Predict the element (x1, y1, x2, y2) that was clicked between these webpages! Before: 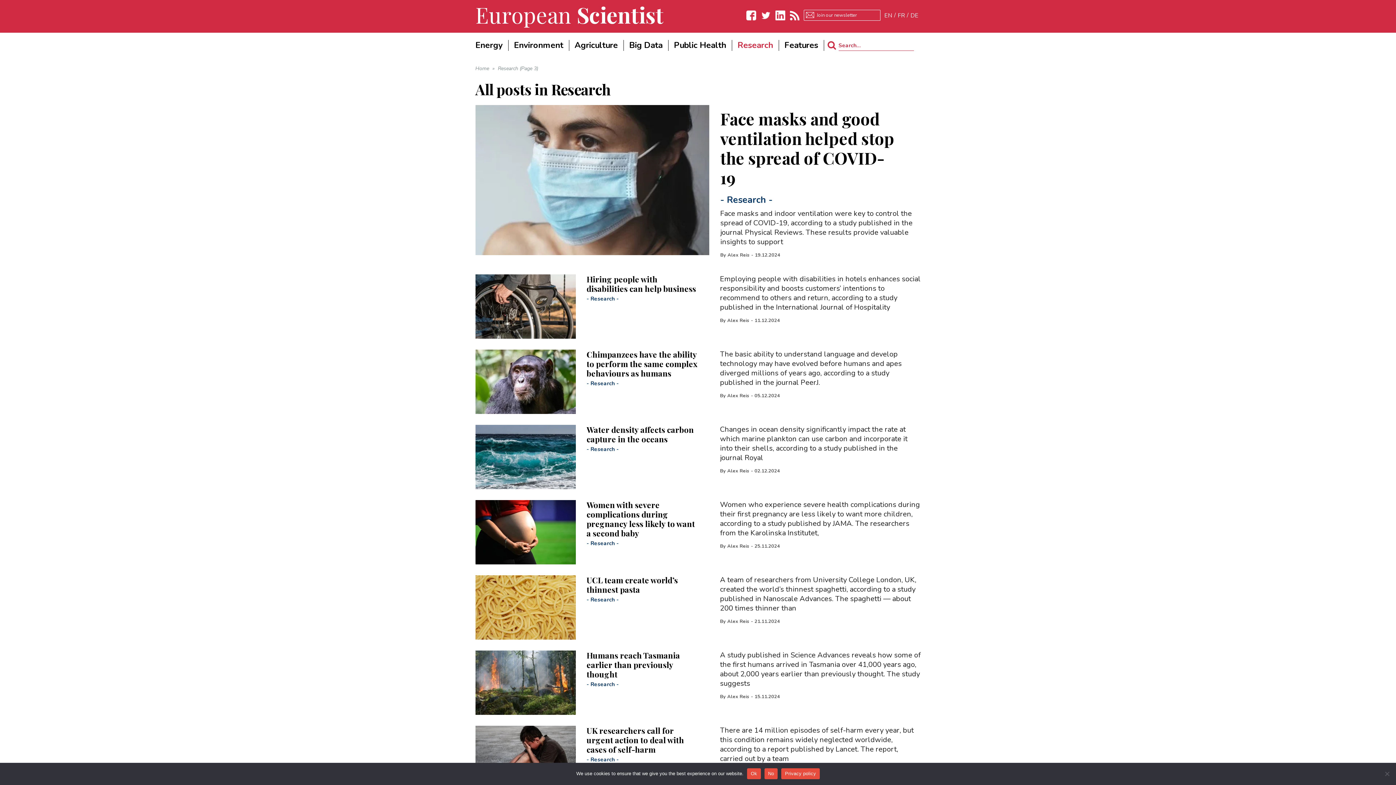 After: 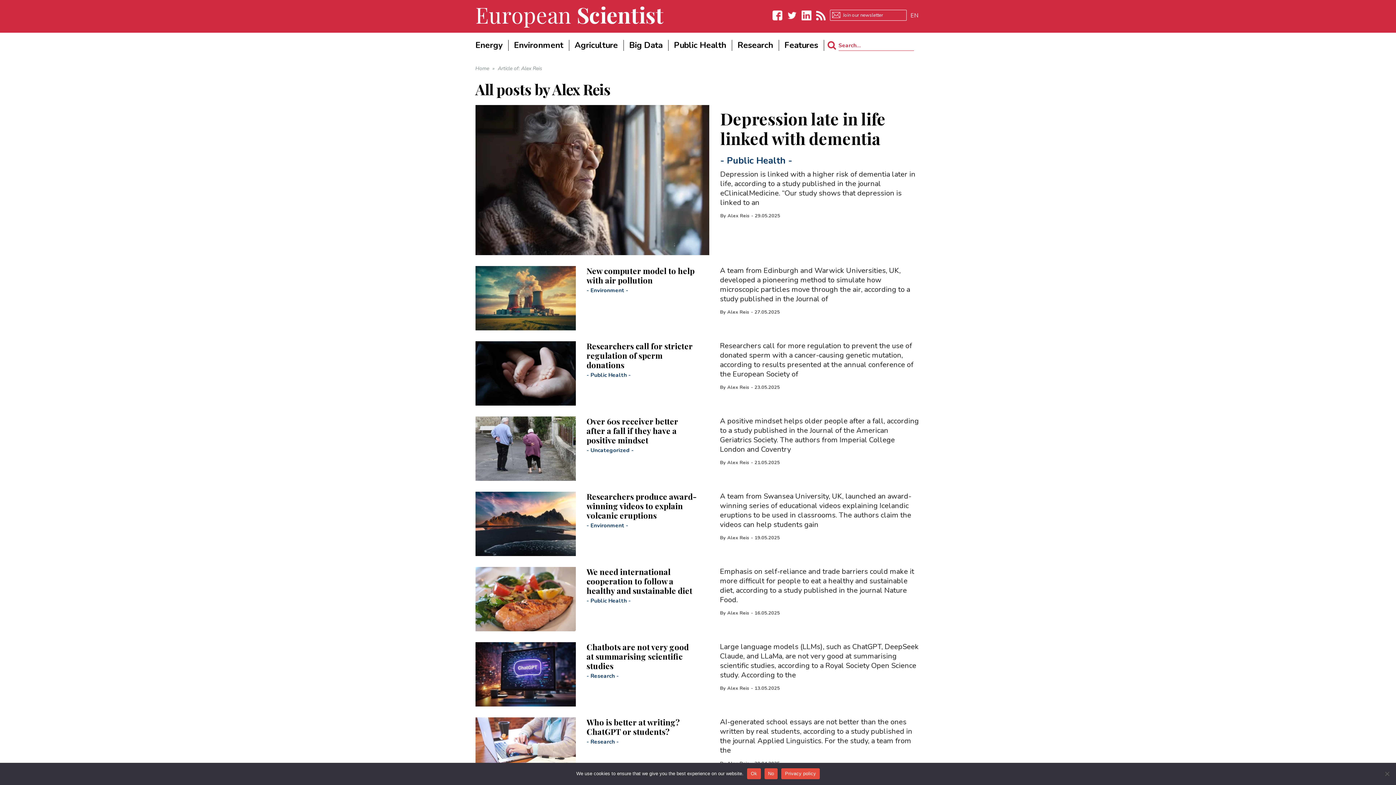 Action: bbox: (727, 317, 749, 324) label: Alex Reis